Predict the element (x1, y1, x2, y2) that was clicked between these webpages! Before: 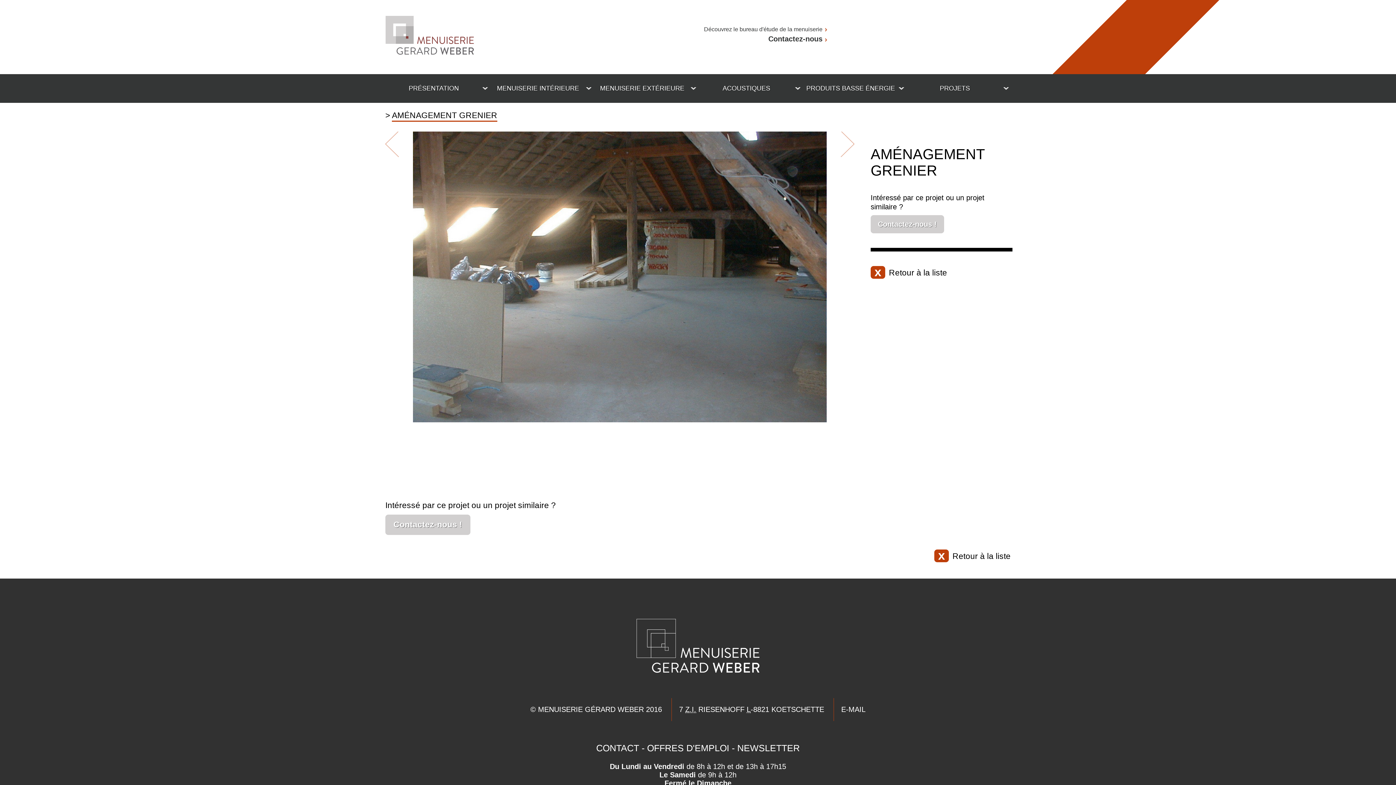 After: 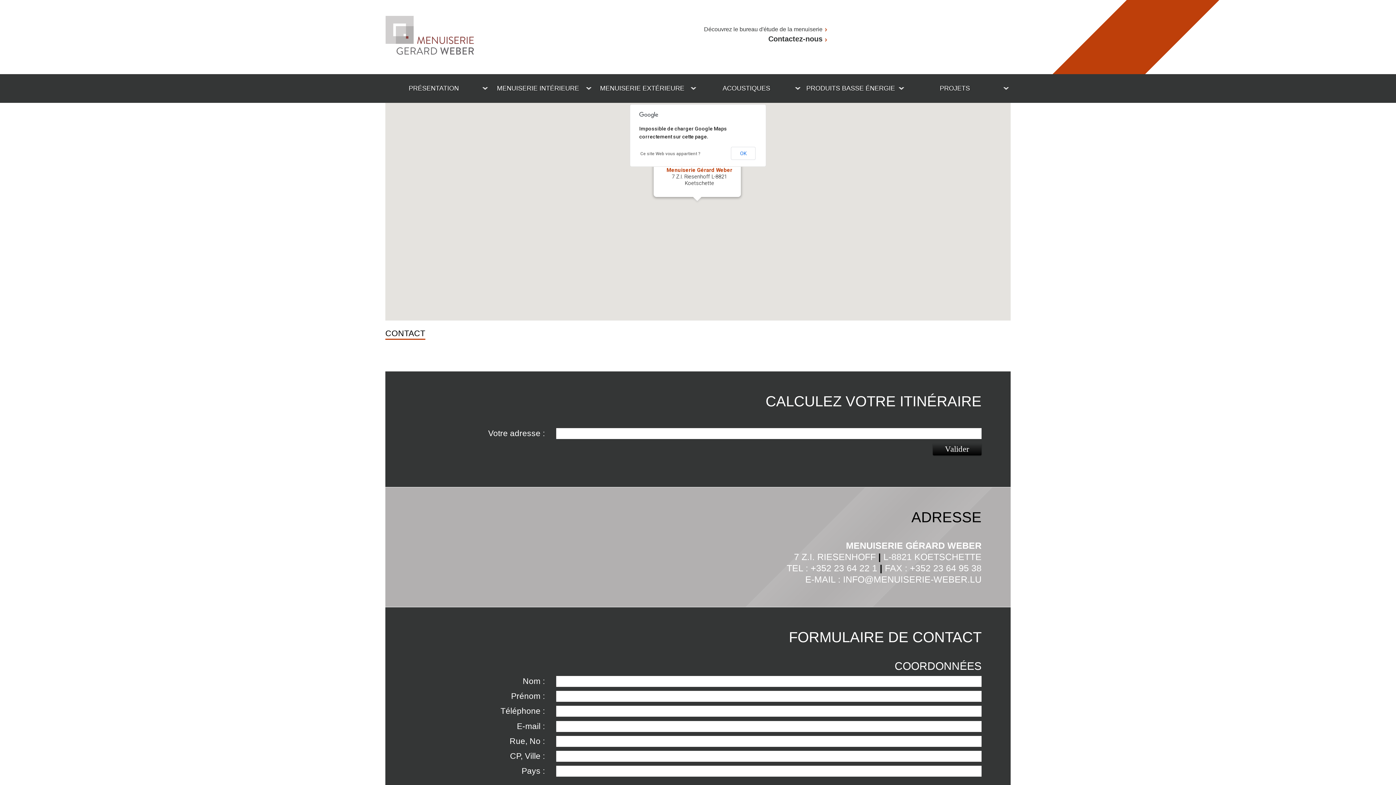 Action: label: Contactez-nous ! bbox: (385, 515, 470, 535)